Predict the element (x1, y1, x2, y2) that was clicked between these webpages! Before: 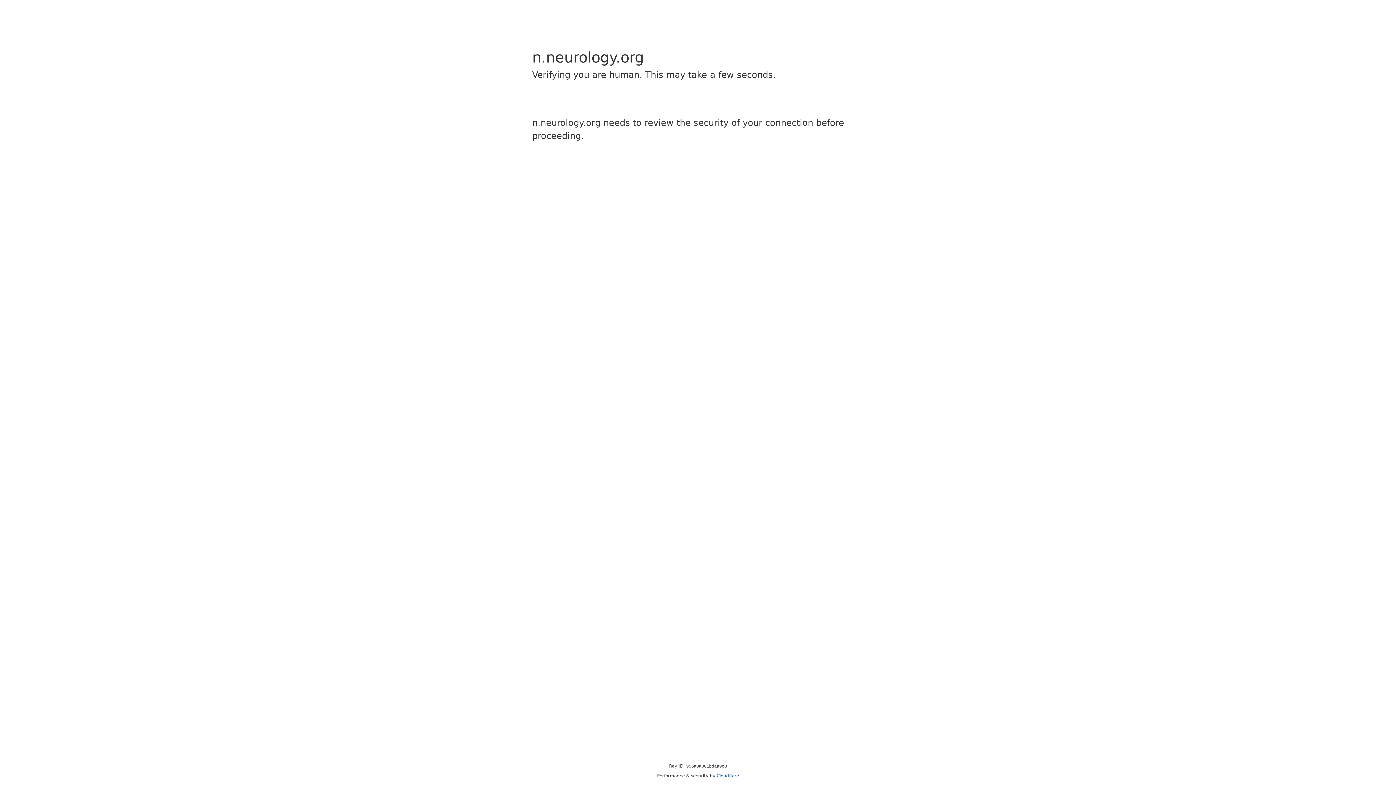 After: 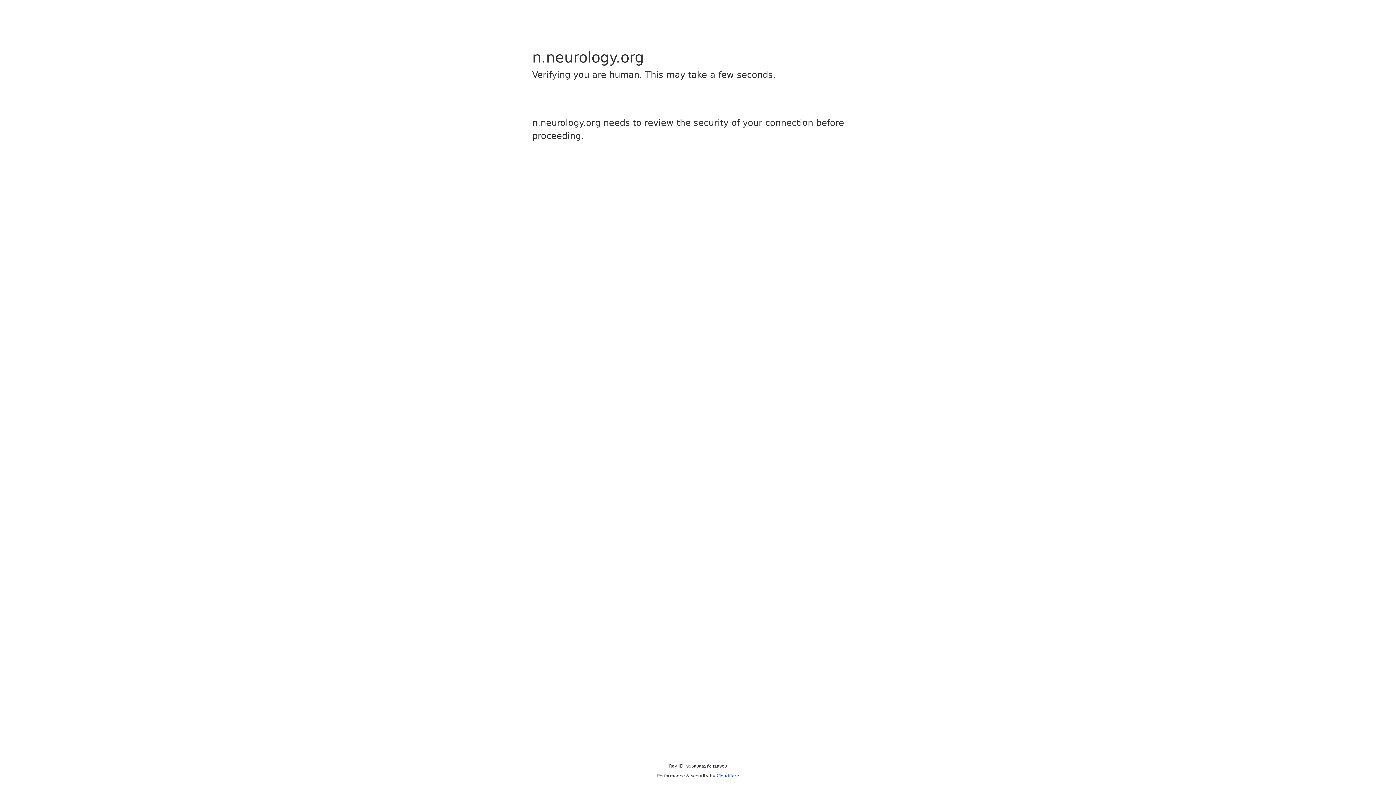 Action: label: Cloudflare bbox: (716, 773, 739, 778)